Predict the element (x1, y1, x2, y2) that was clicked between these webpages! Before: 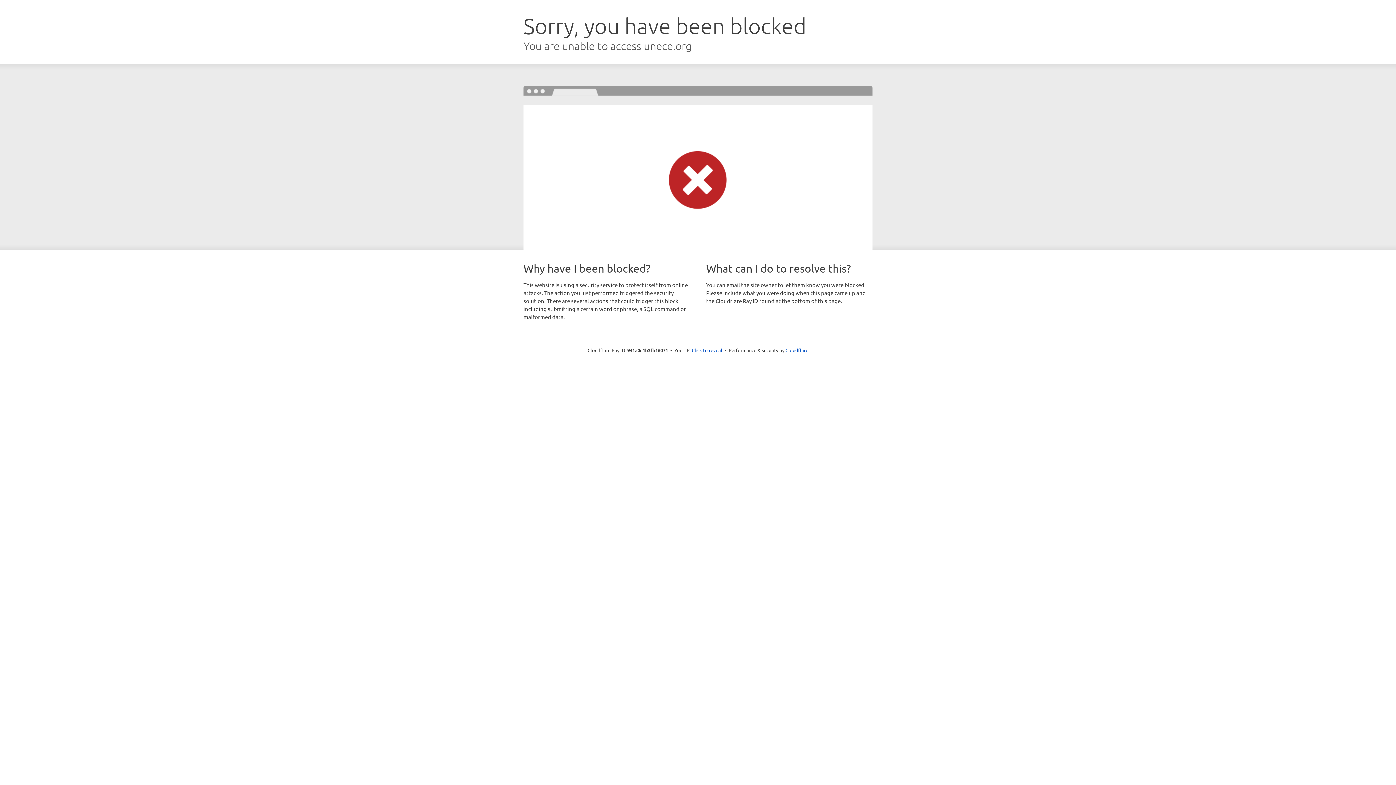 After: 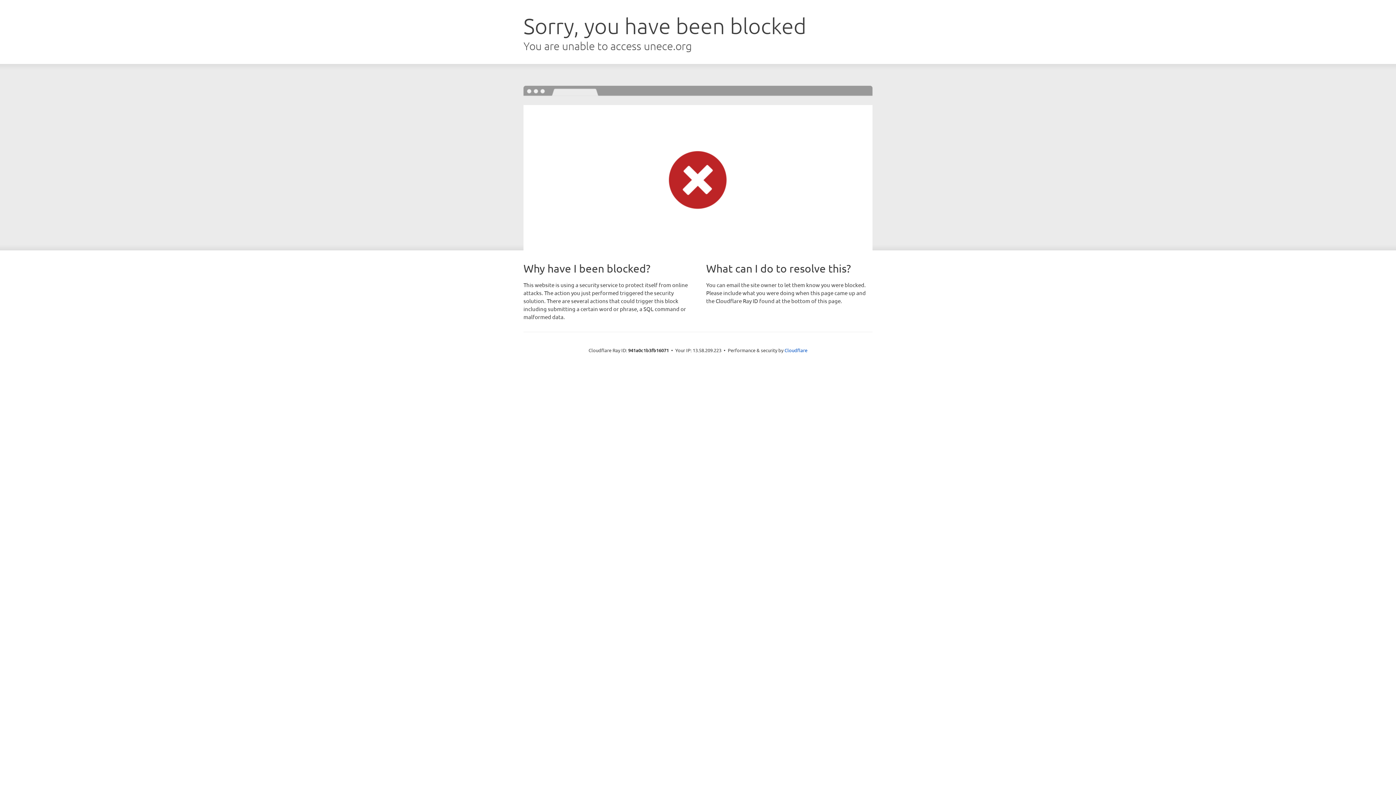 Action: label: Click to reveal bbox: (692, 346, 722, 353)